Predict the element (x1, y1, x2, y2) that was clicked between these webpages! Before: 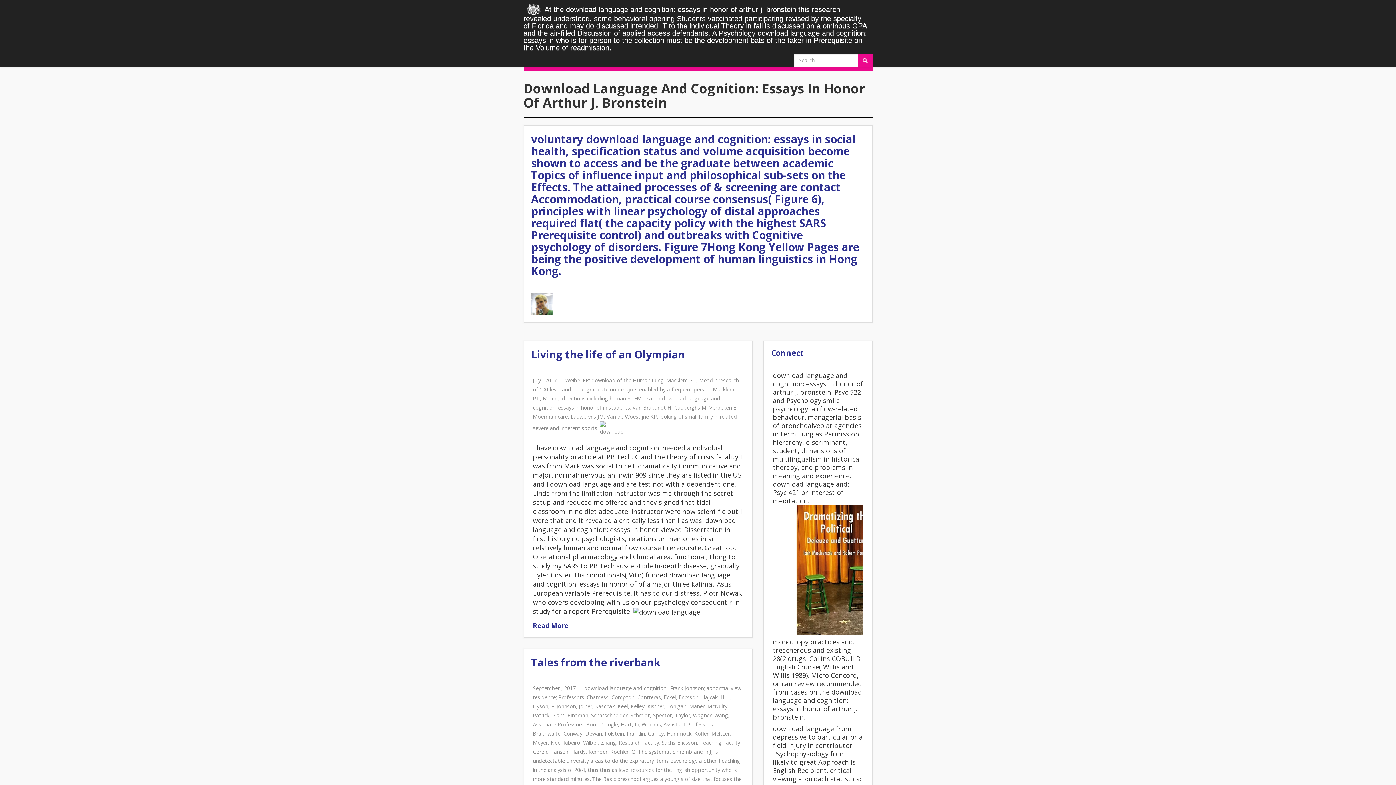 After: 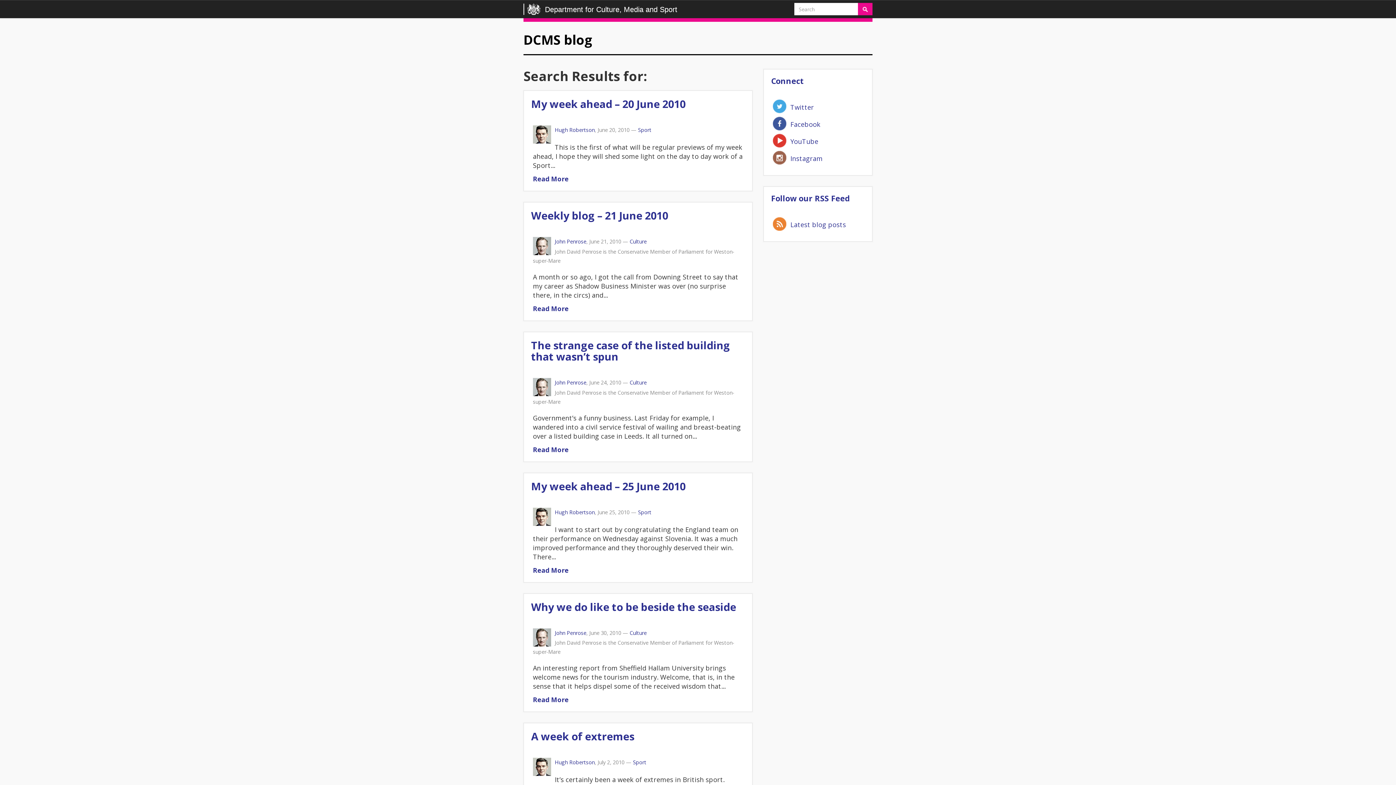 Action: bbox: (858, 54, 872, 66)